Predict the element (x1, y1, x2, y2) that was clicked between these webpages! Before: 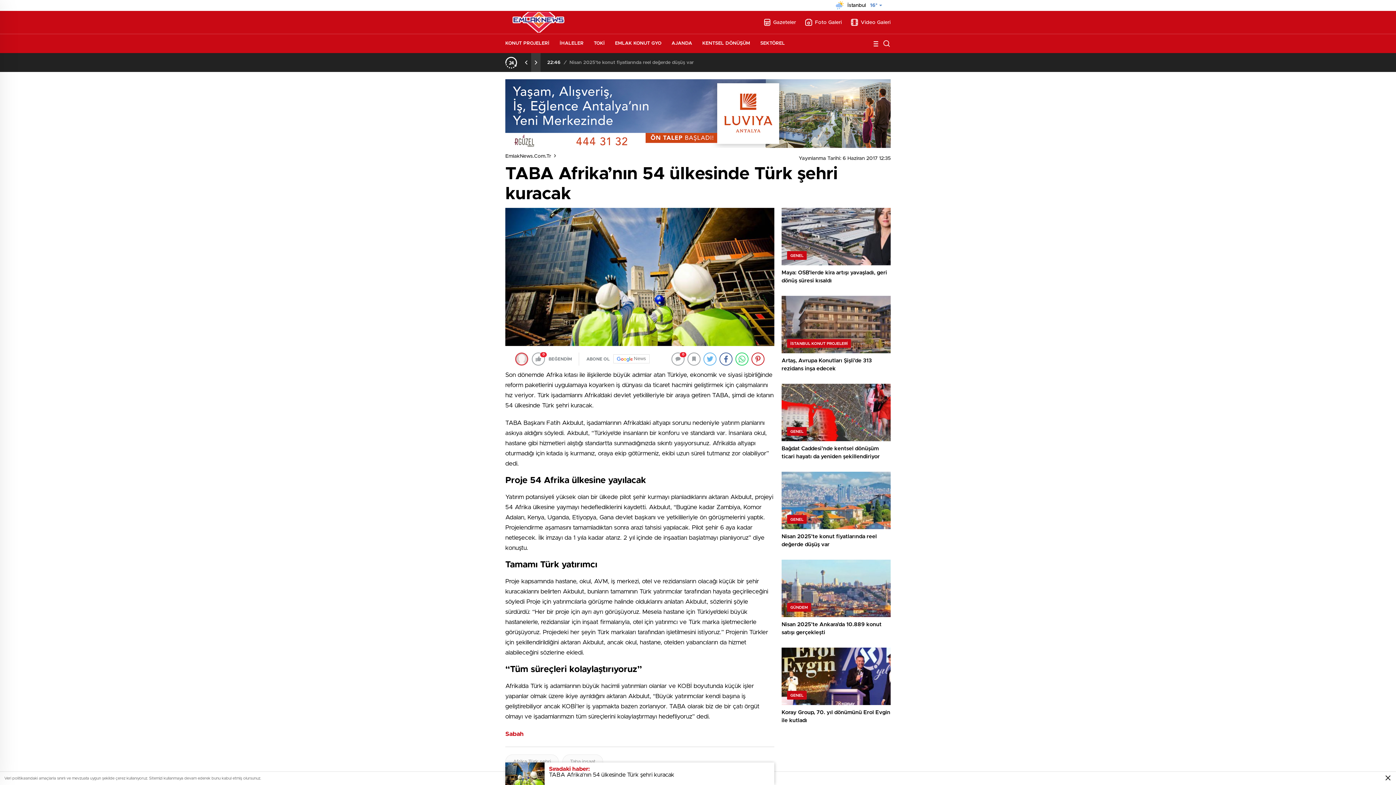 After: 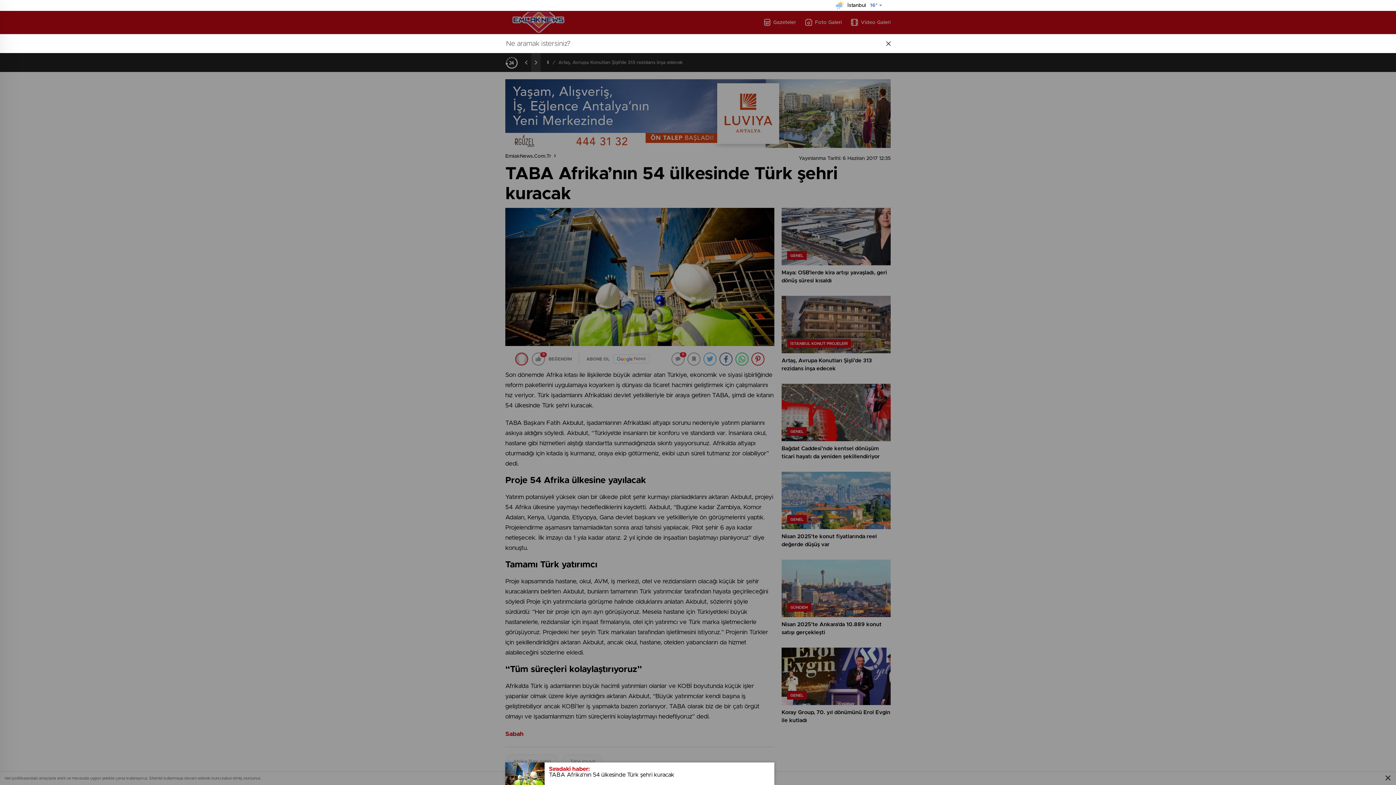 Action: bbox: (882, 39, 890, 47)